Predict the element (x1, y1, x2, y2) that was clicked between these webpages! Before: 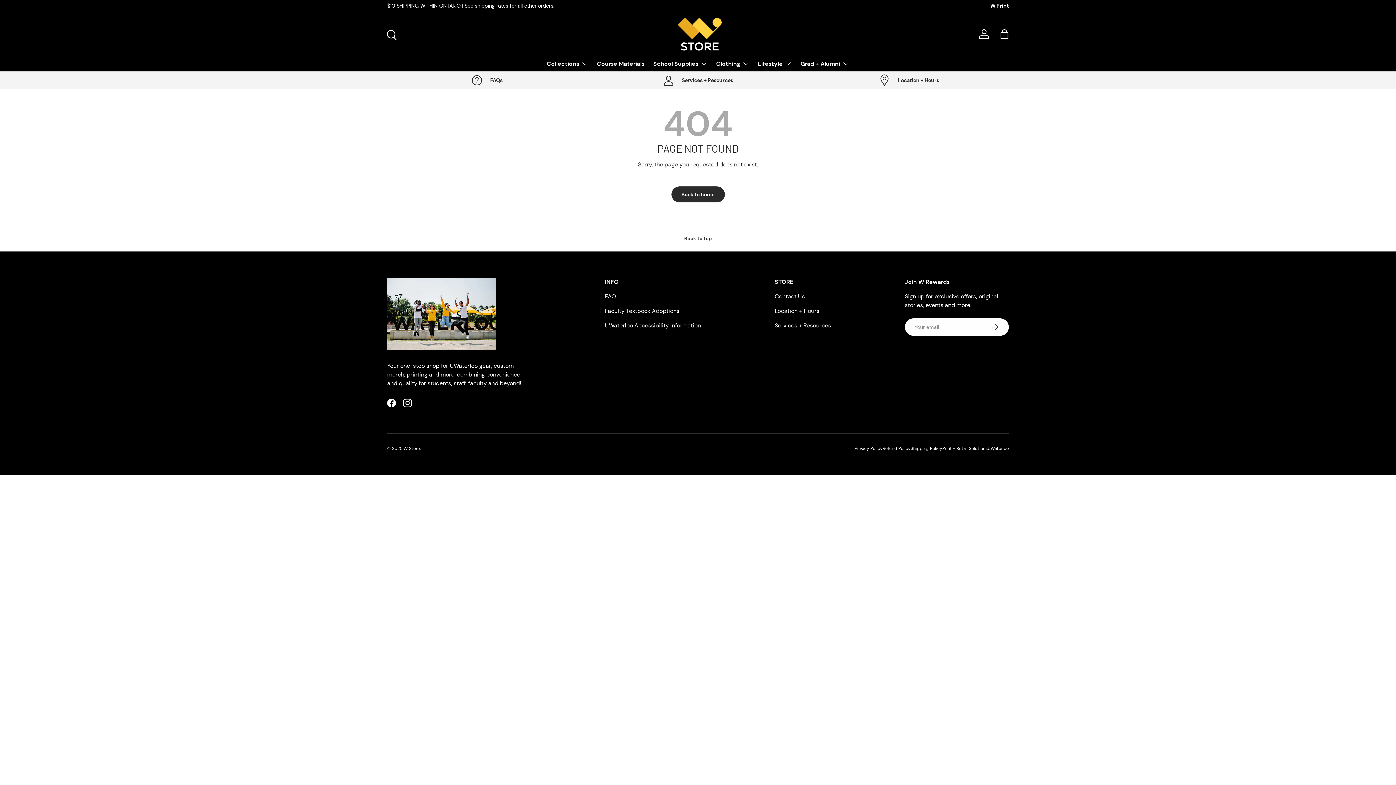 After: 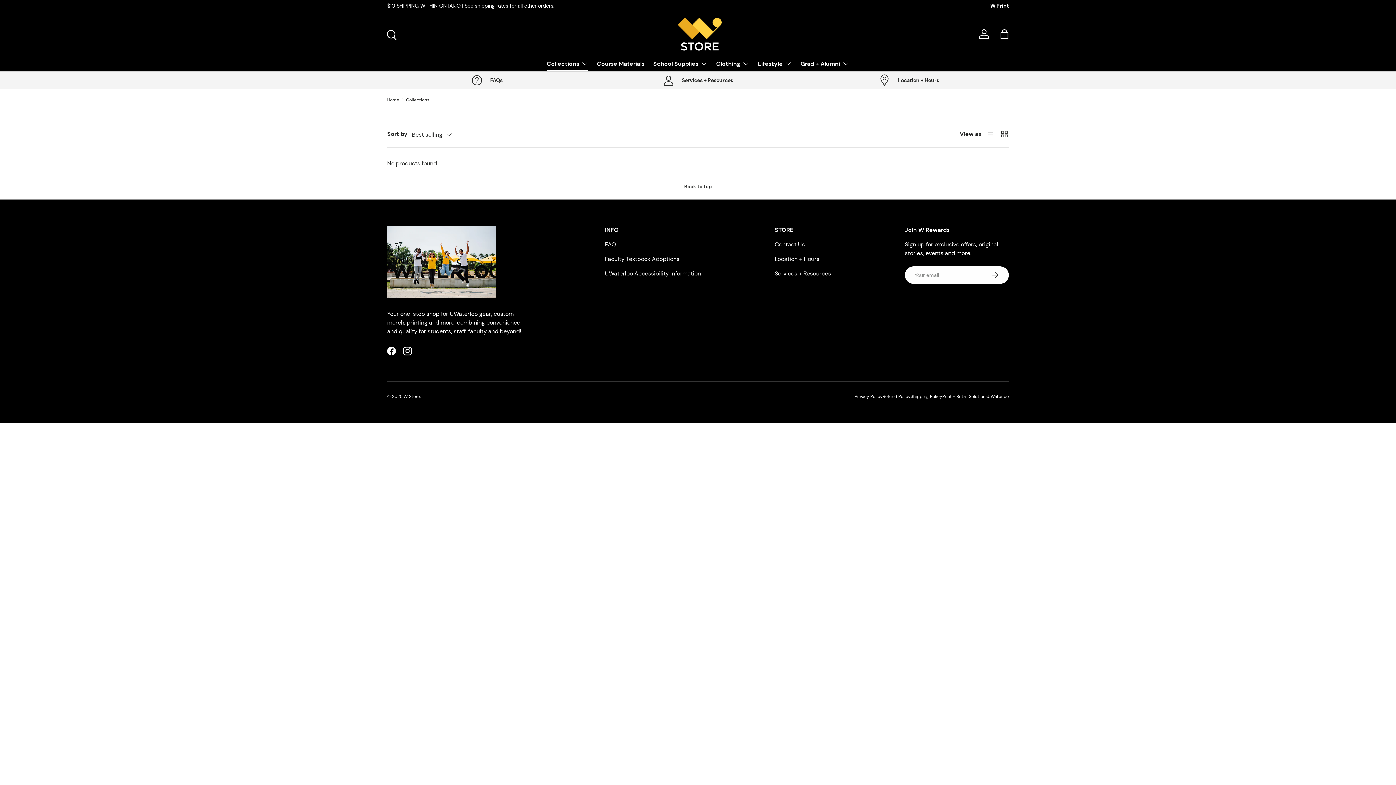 Action: bbox: (546, 56, 588, 70) label: Collections